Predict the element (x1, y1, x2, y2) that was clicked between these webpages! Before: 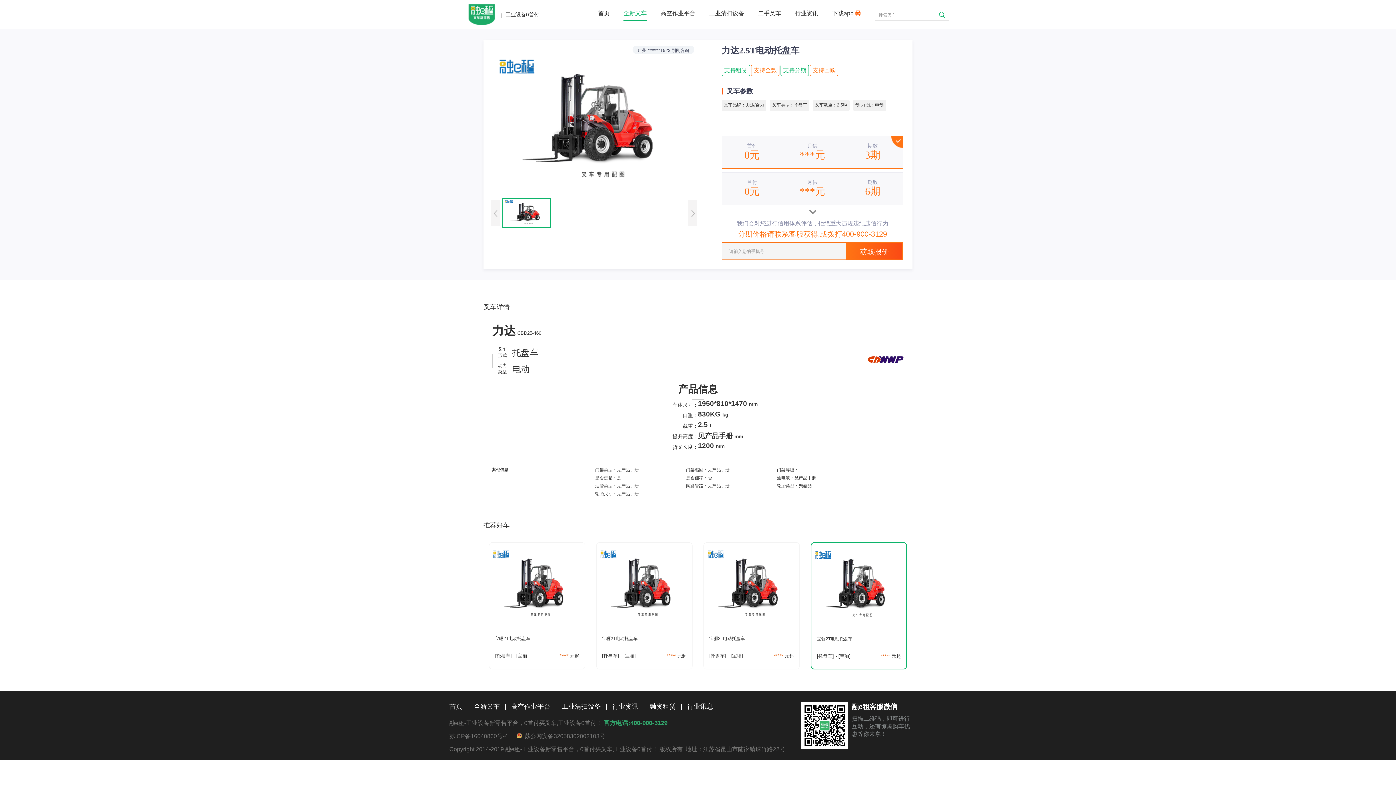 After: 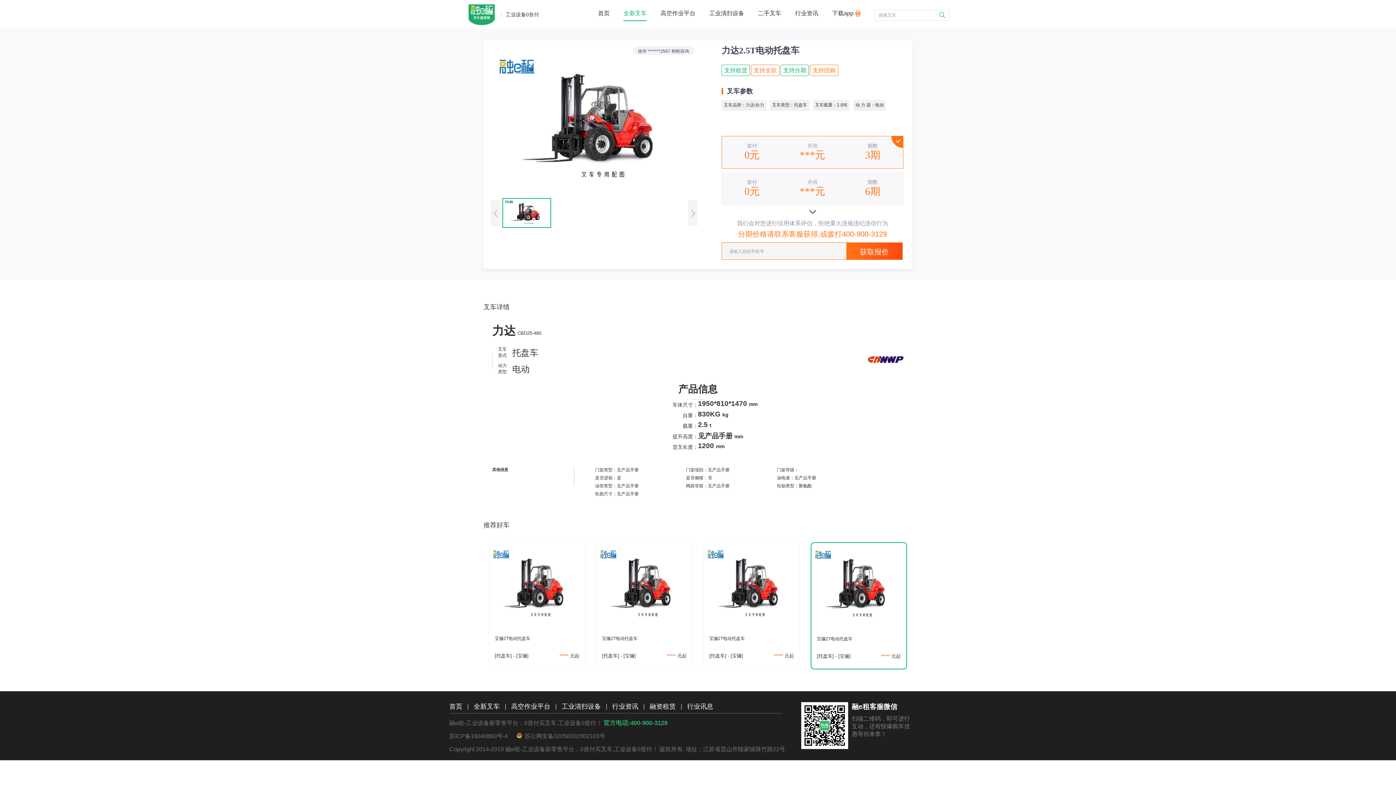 Action: label: 全新叉车 bbox: (473, 703, 500, 710)